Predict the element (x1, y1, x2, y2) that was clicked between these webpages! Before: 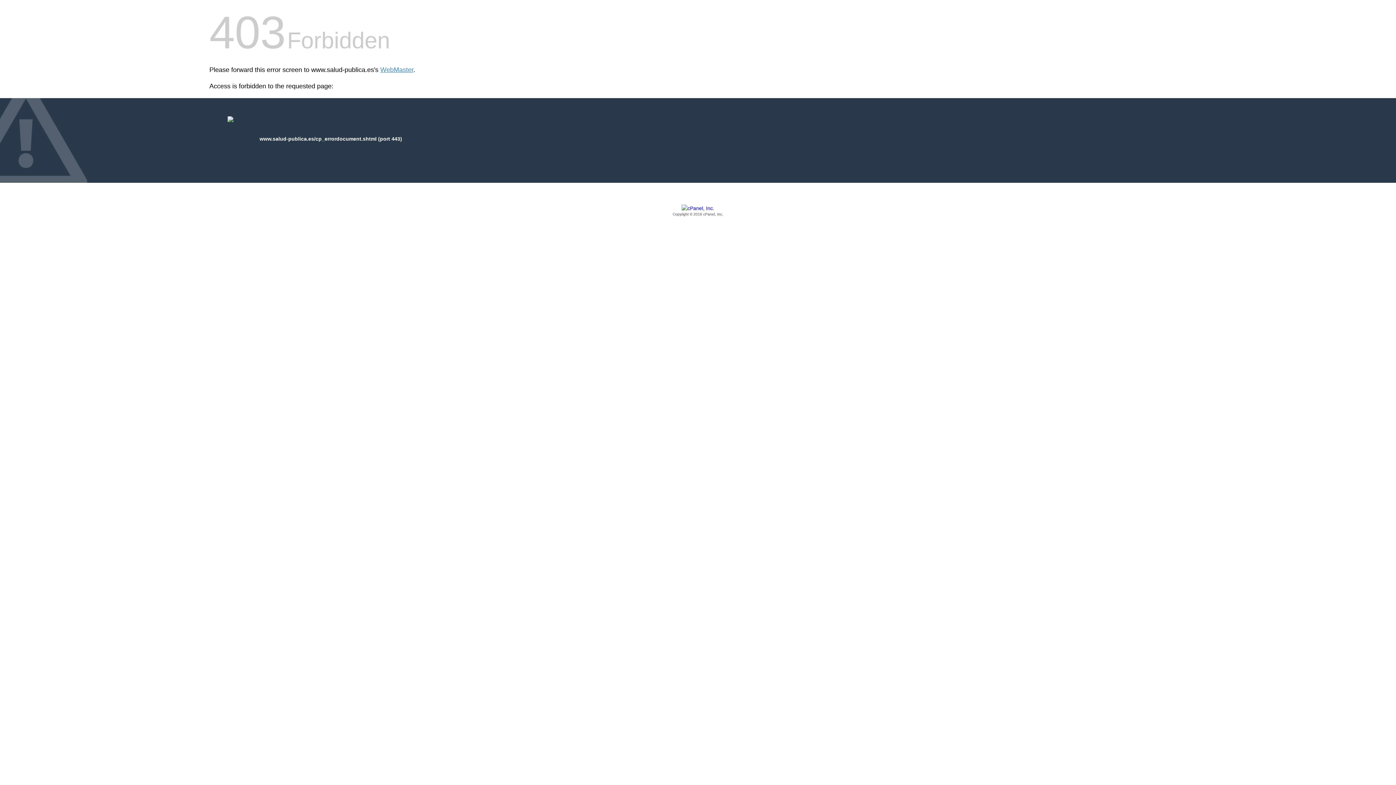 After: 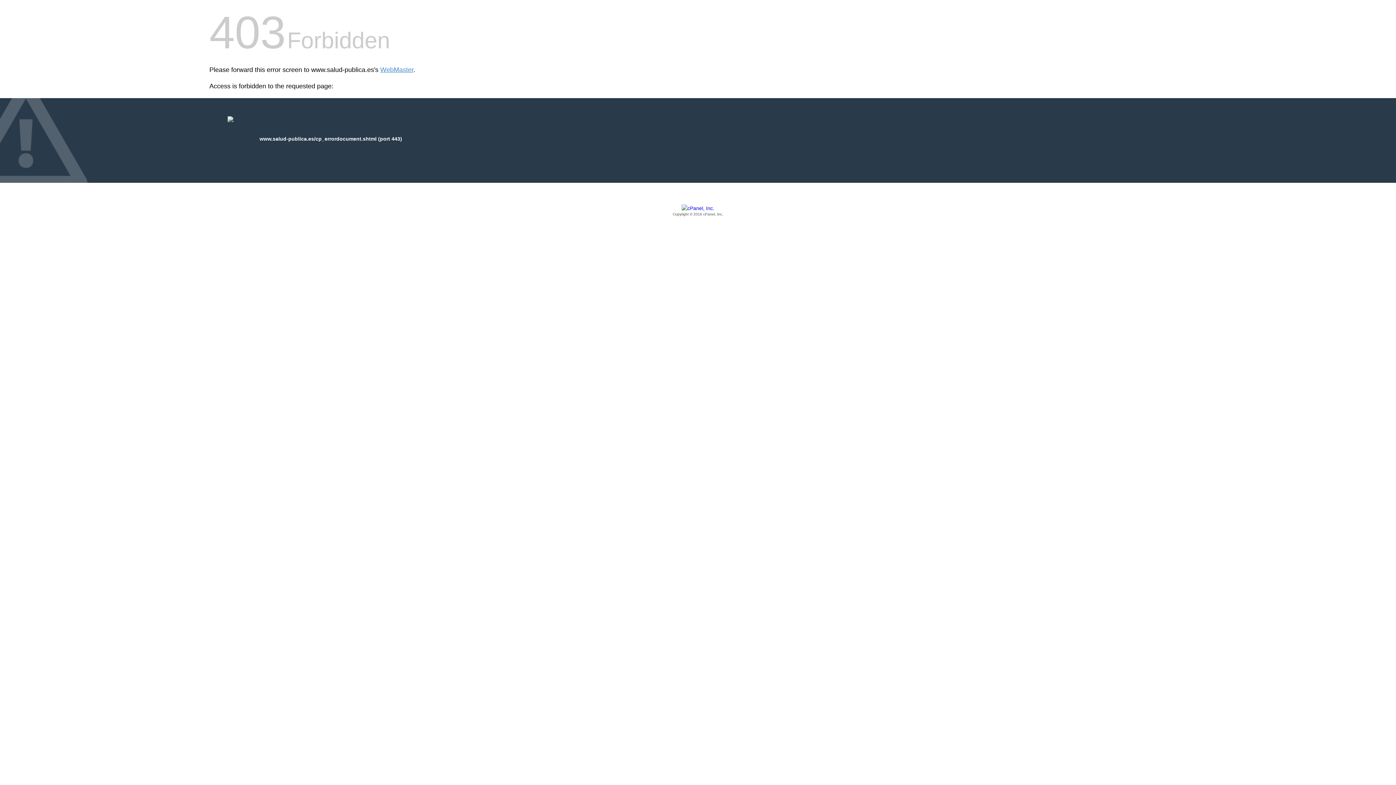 Action: label: Copyright © 2016 cPanel, Inc. bbox: (209, 205, 1186, 217)